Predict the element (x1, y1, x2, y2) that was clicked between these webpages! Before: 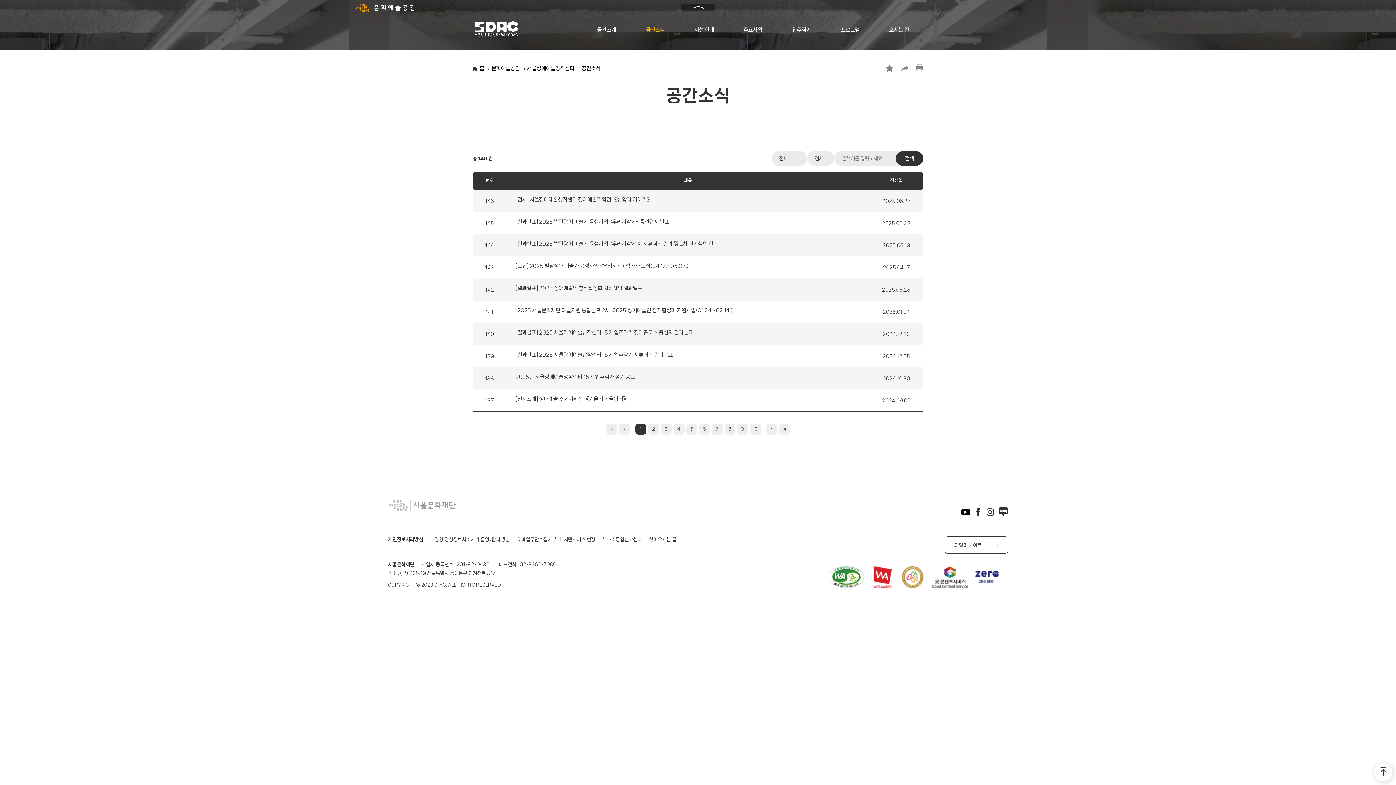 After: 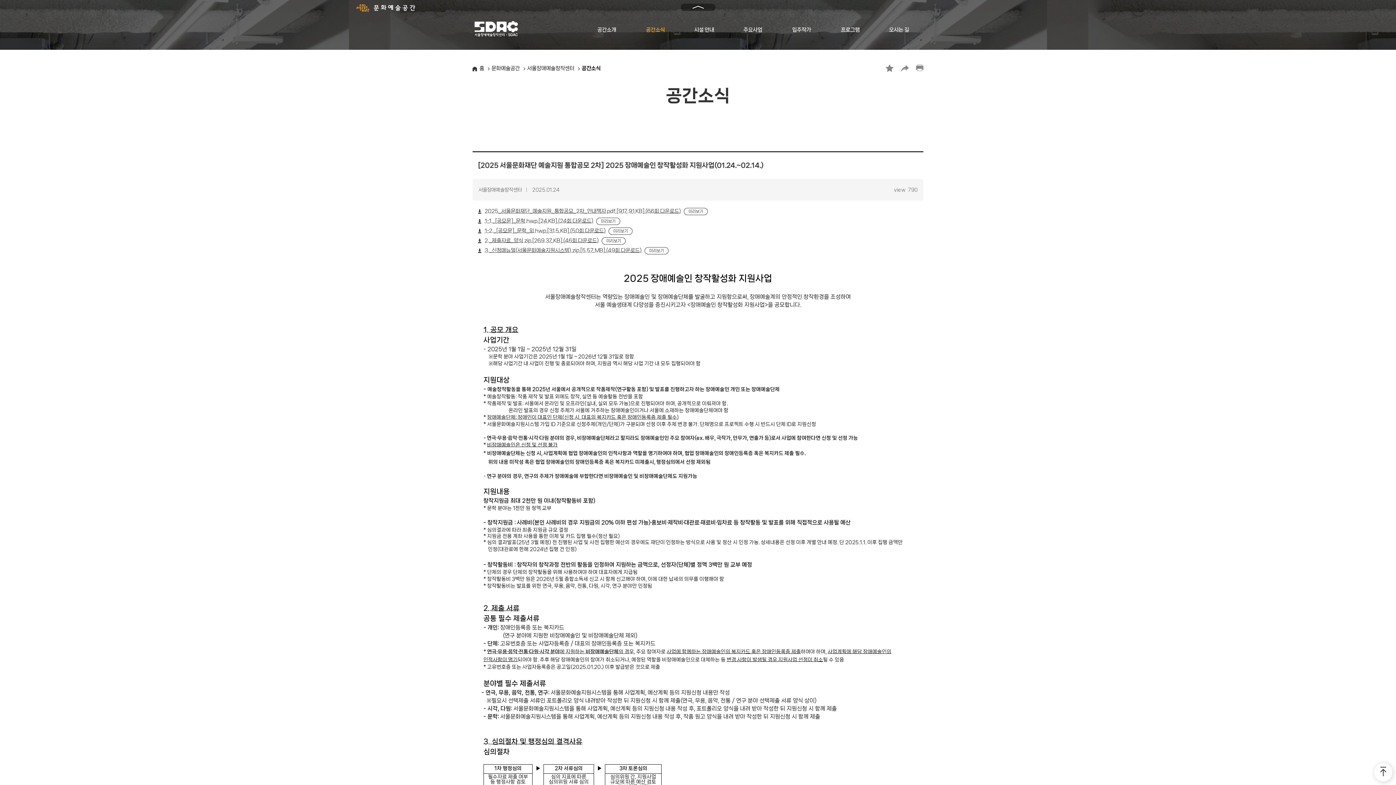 Action: bbox: (472, 300, 923, 322) label: 번호
141
제목

[2025 서울문화재단 예술지원 통합공모 2차] 2025 장애예술인 창작활성화 지원사업(01.24.~02.14.)

작성일
2025.01.24